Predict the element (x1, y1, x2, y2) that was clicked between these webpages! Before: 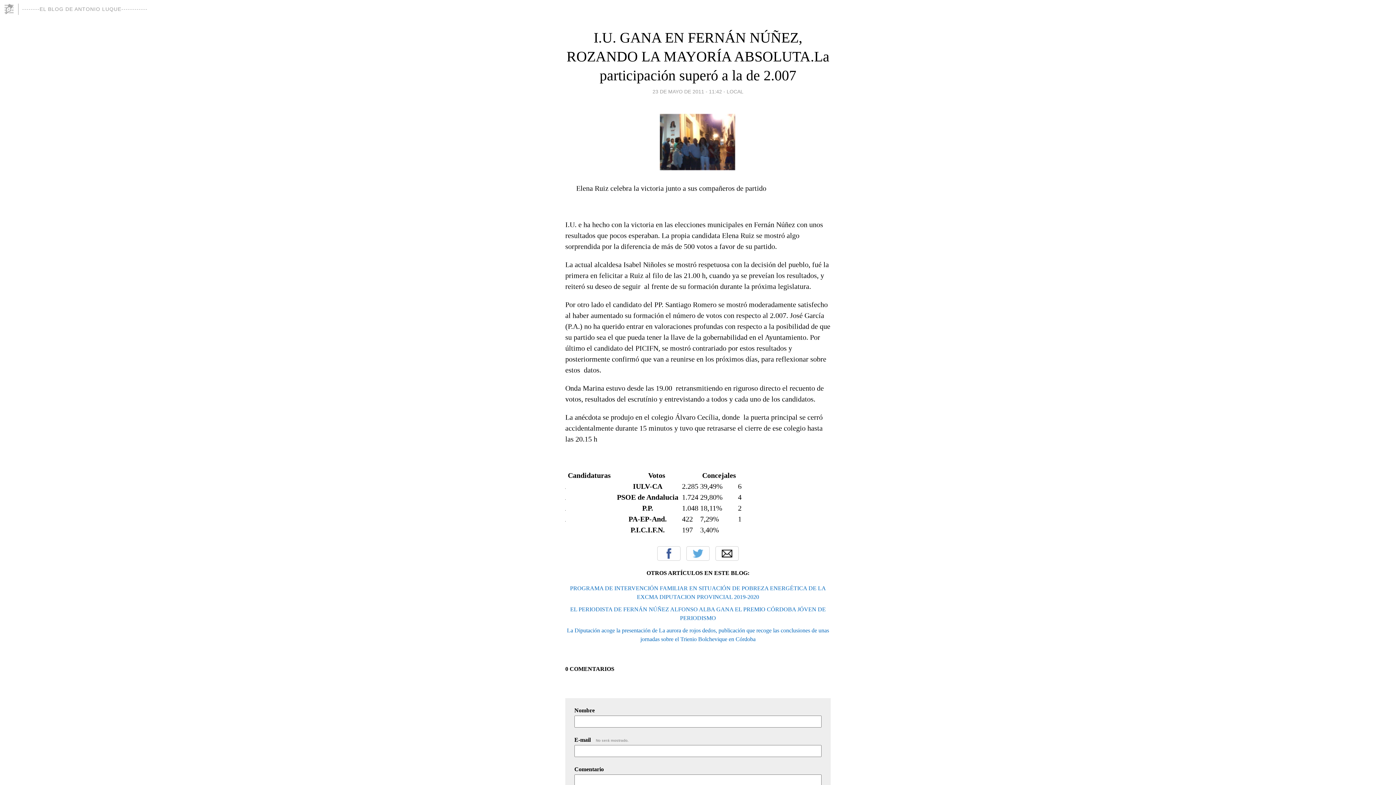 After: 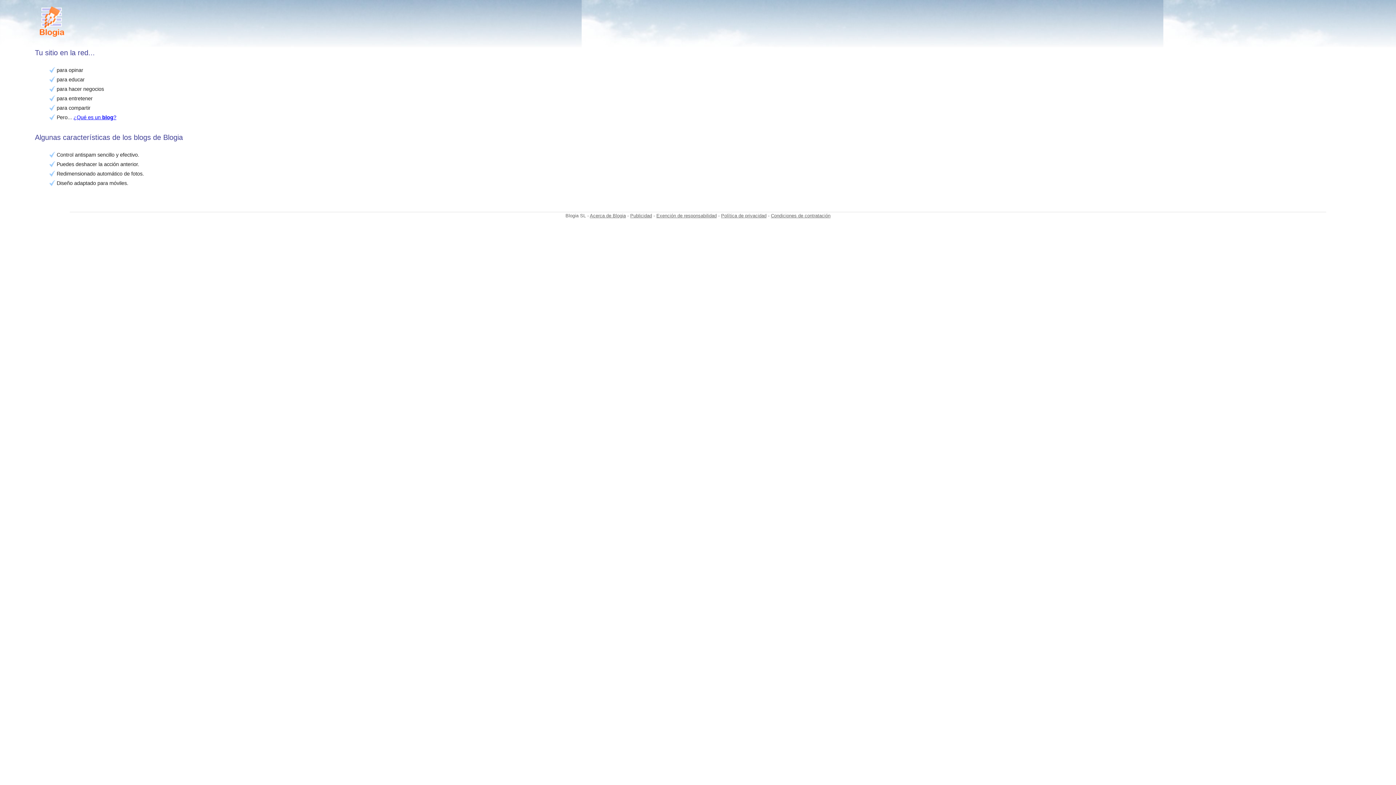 Action: bbox: (3, 3, 18, 14)